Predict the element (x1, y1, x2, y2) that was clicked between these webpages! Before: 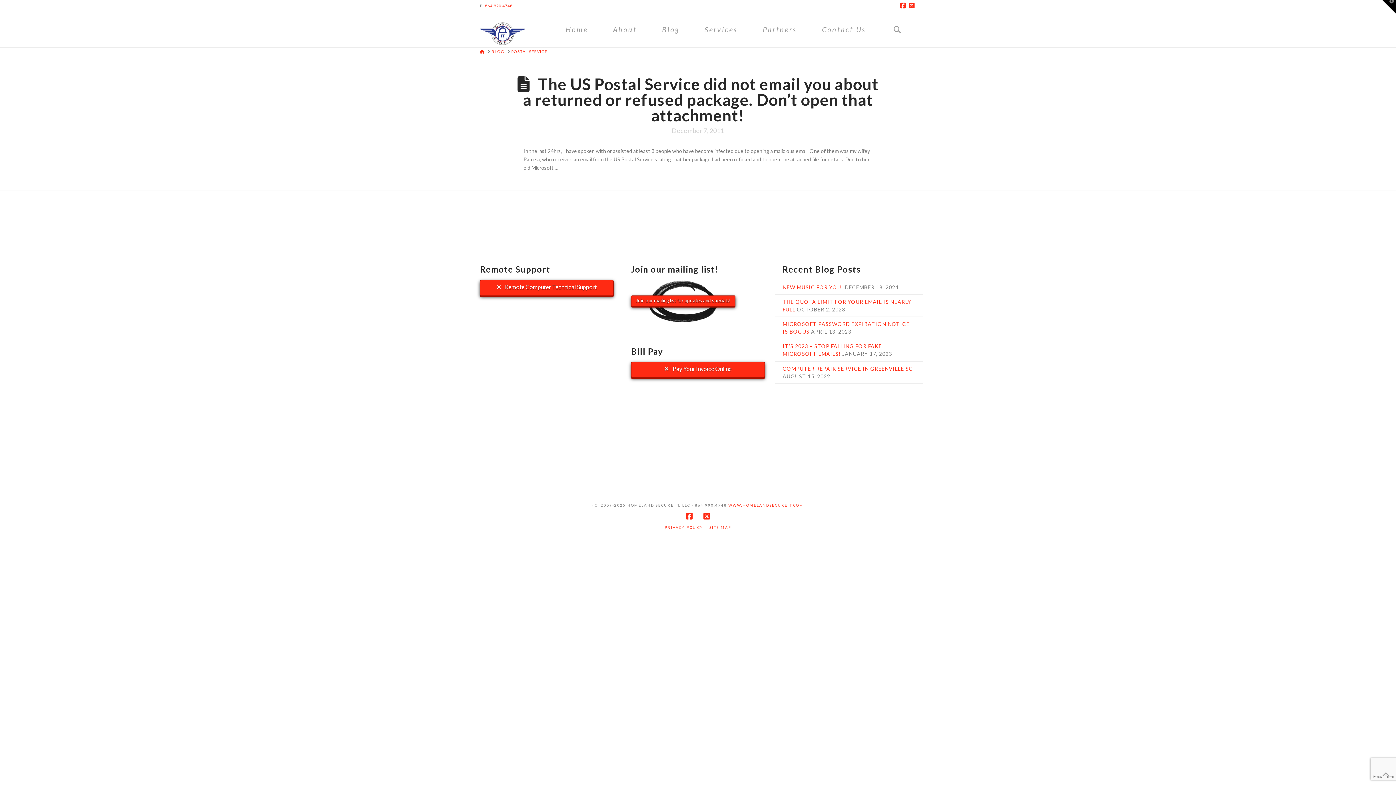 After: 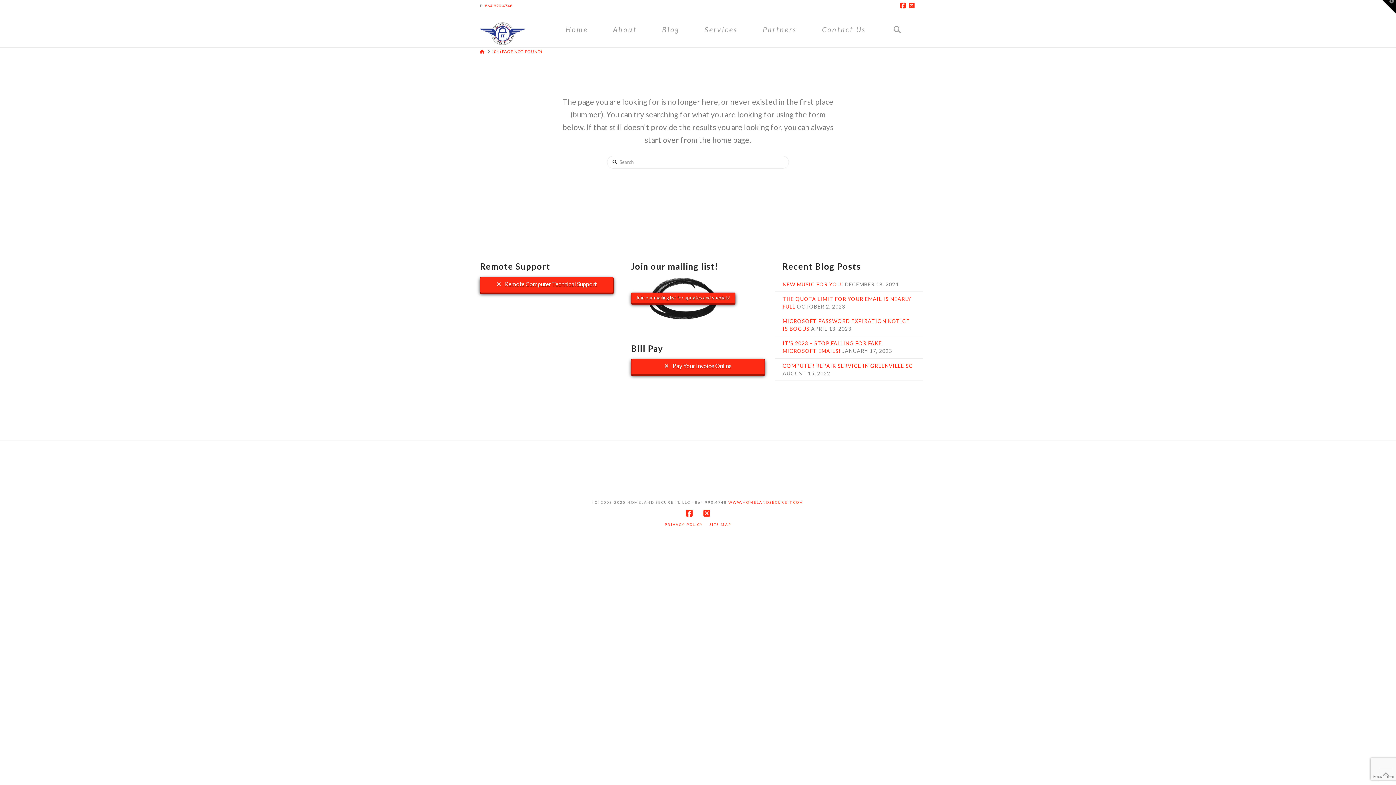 Action: label: SITE MAP bbox: (709, 525, 731, 530)